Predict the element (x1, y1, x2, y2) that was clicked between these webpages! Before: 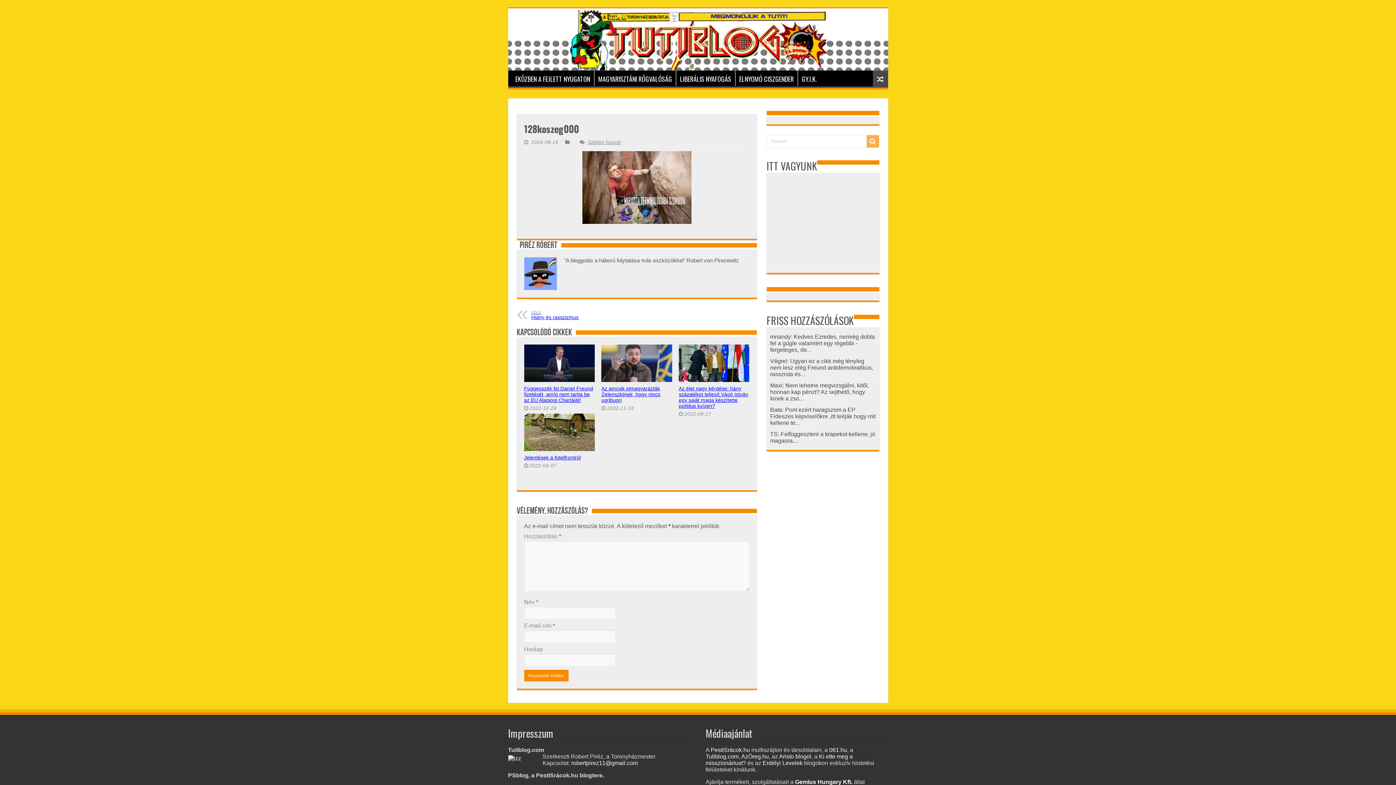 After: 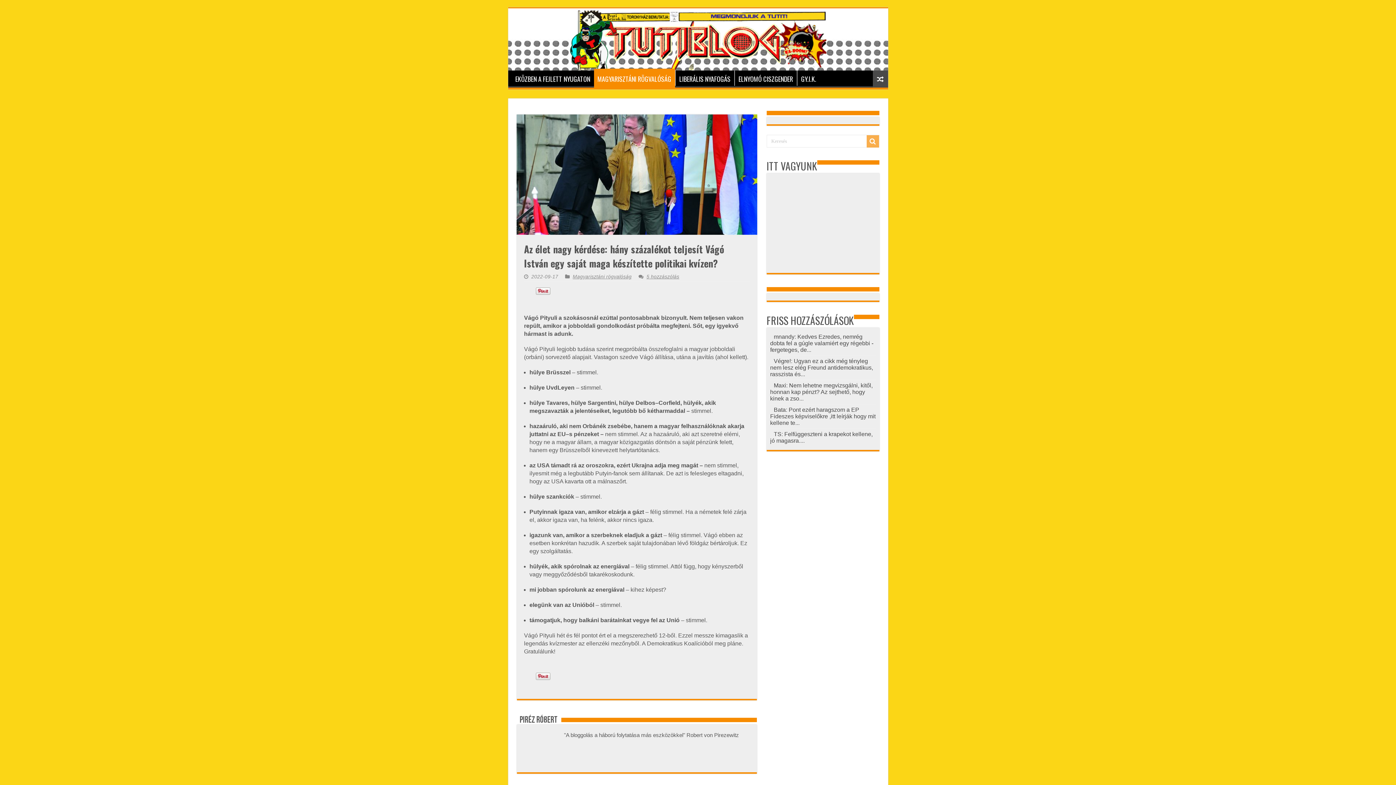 Action: label: Az élet nagy kérdése: hány százalékot teljesít Vágó István egy saját maga készítette politikai kvízen? bbox: (678, 385, 748, 409)